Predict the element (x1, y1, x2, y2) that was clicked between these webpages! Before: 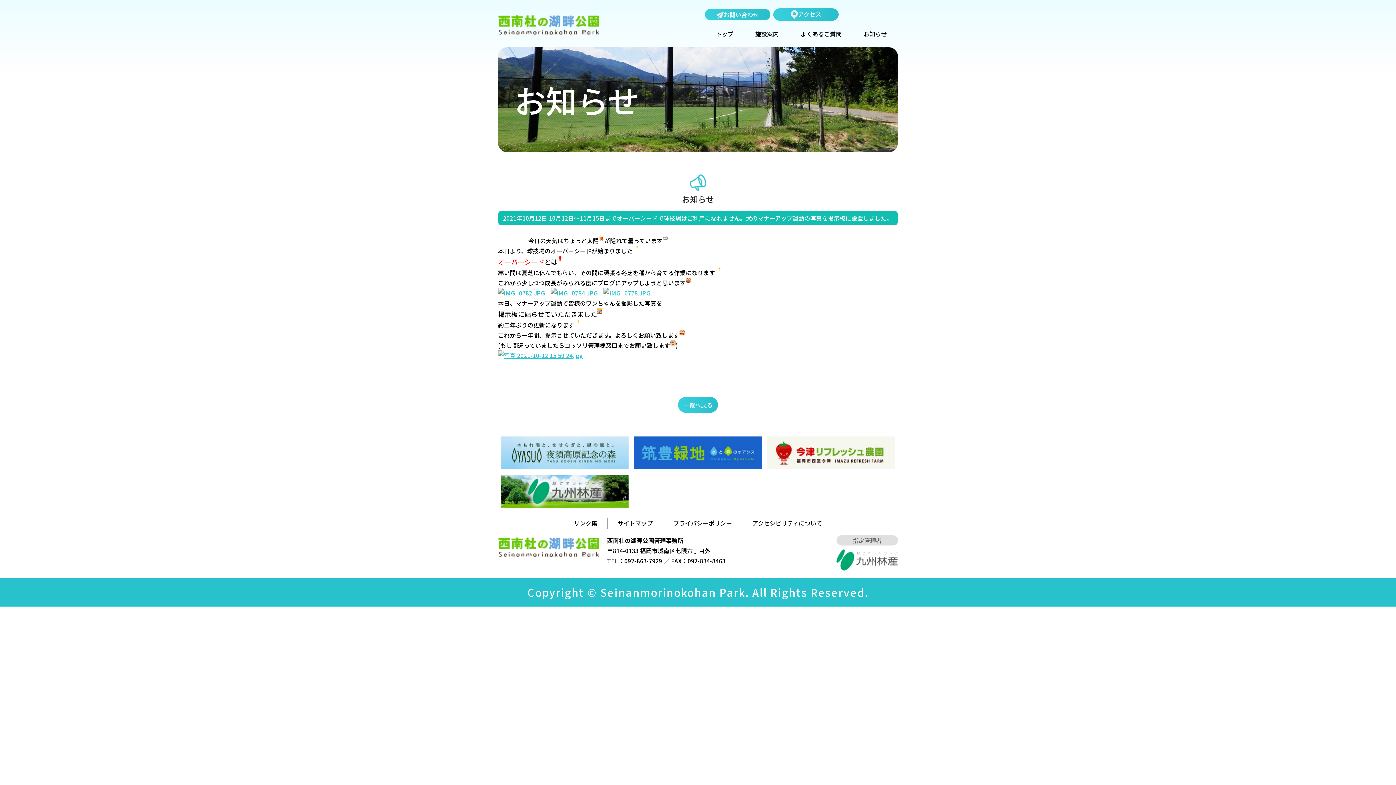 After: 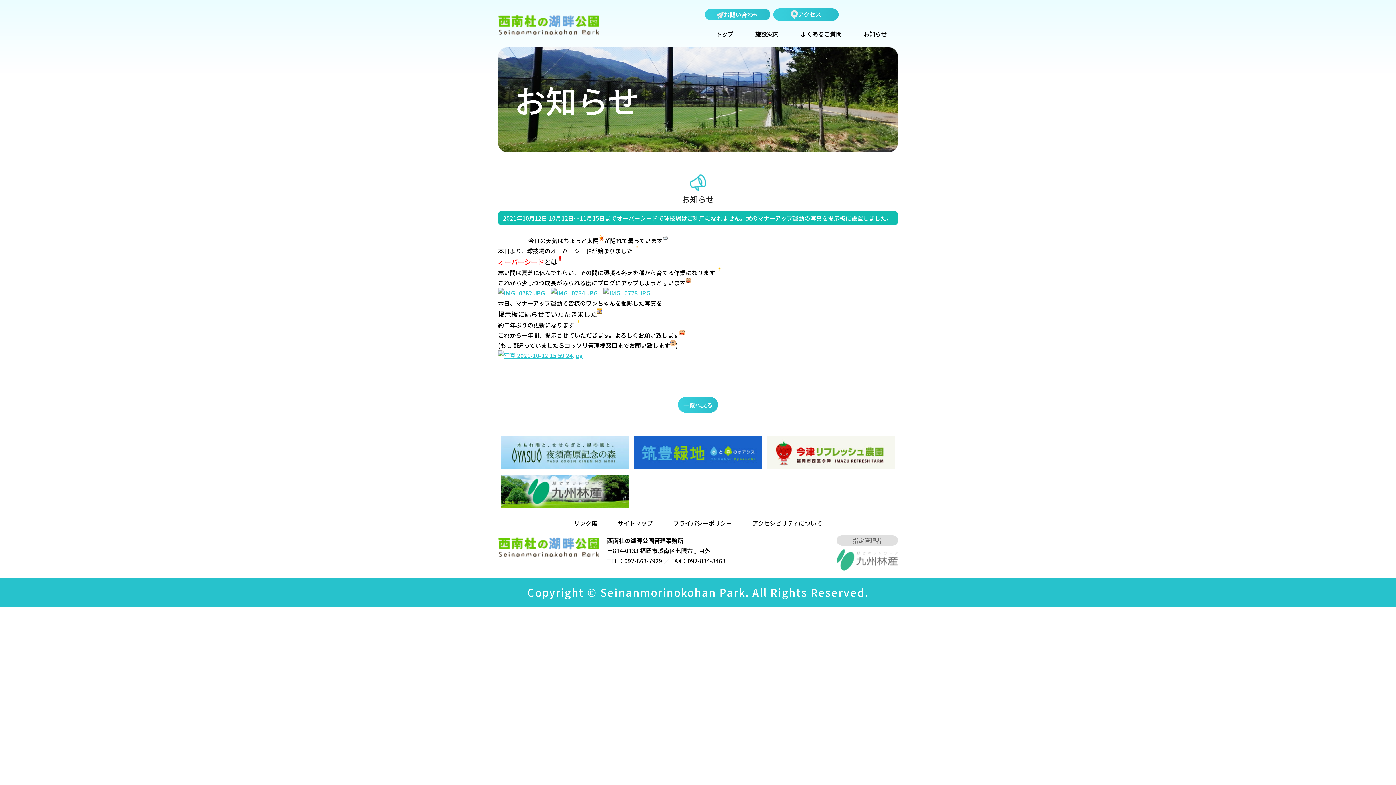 Action: bbox: (836, 550, 898, 559)